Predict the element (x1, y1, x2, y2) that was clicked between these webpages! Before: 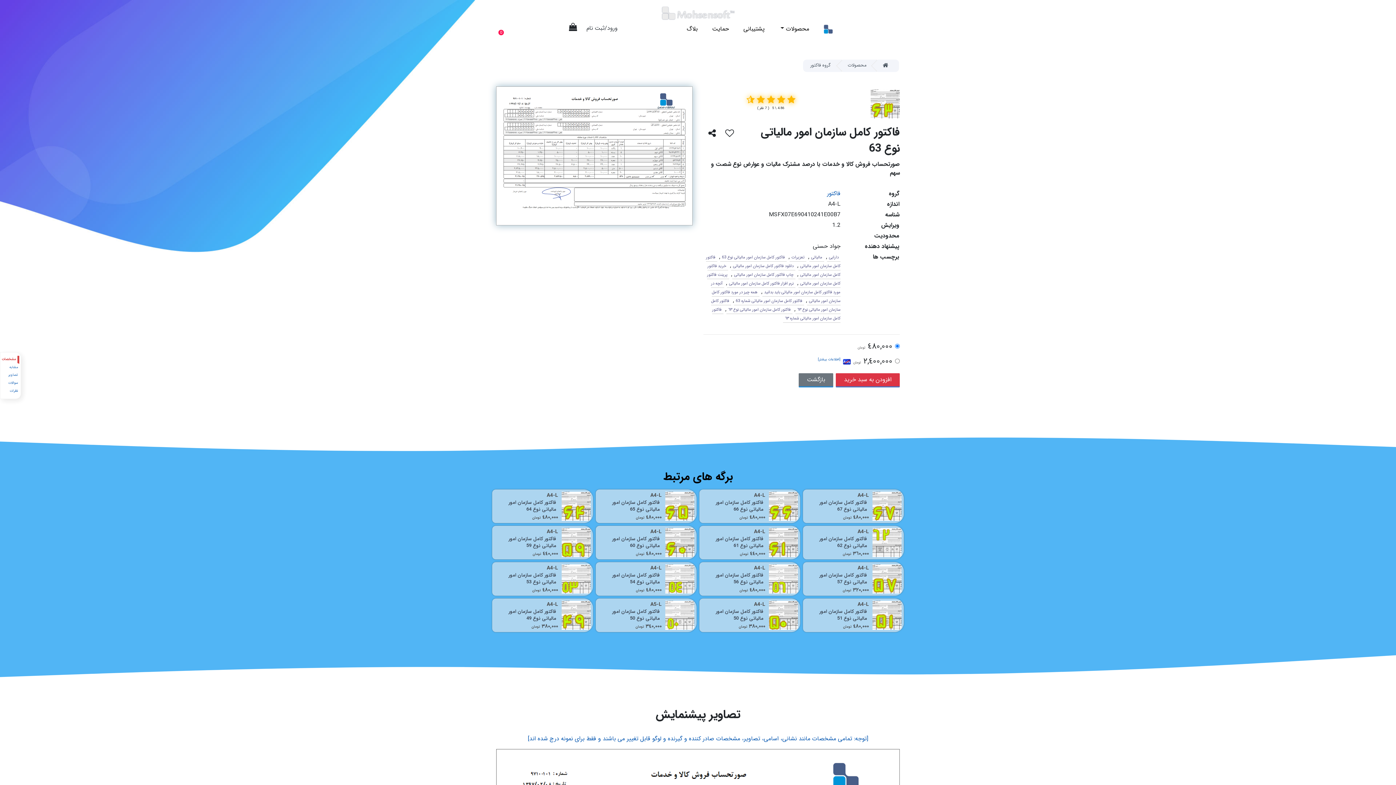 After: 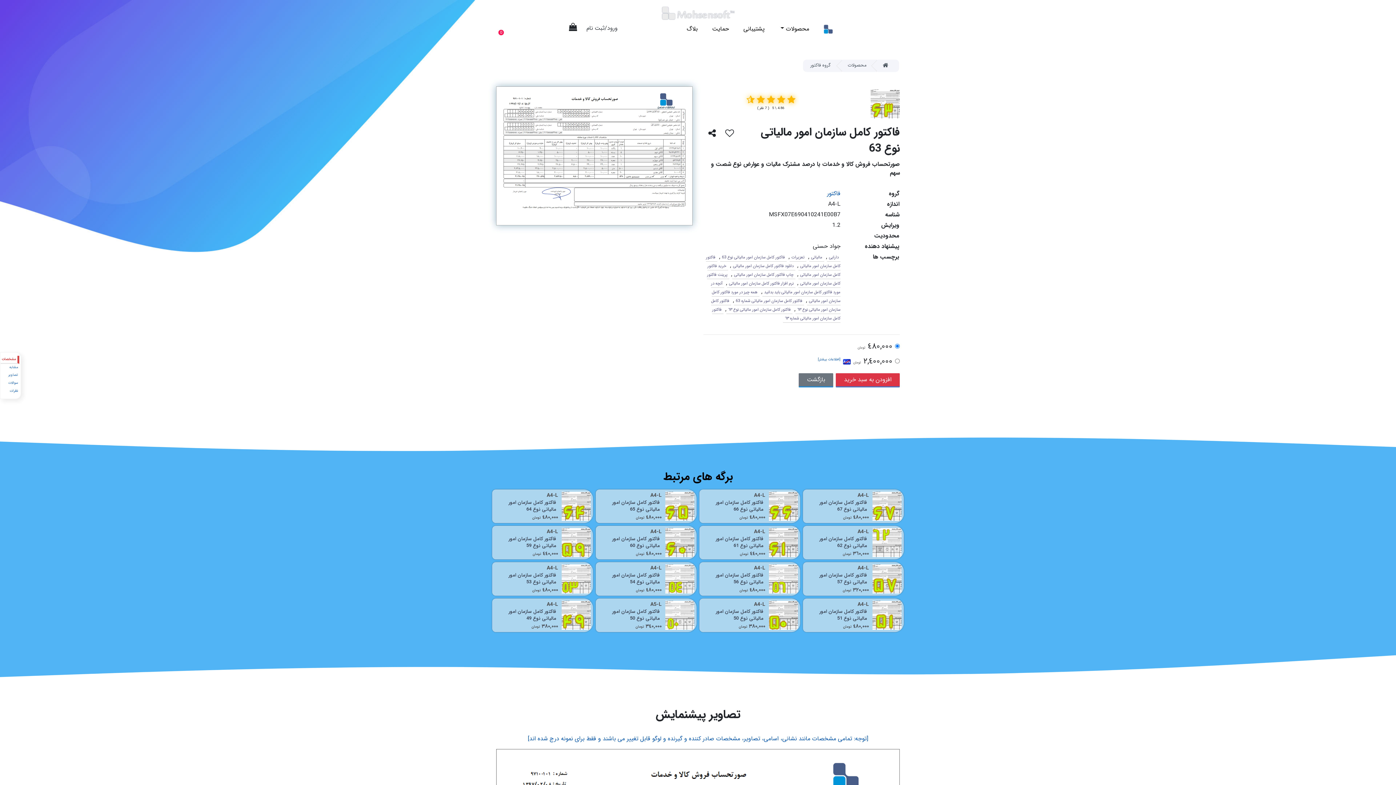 Action: label: مشخصات bbox: (0, 356, 19, 363)